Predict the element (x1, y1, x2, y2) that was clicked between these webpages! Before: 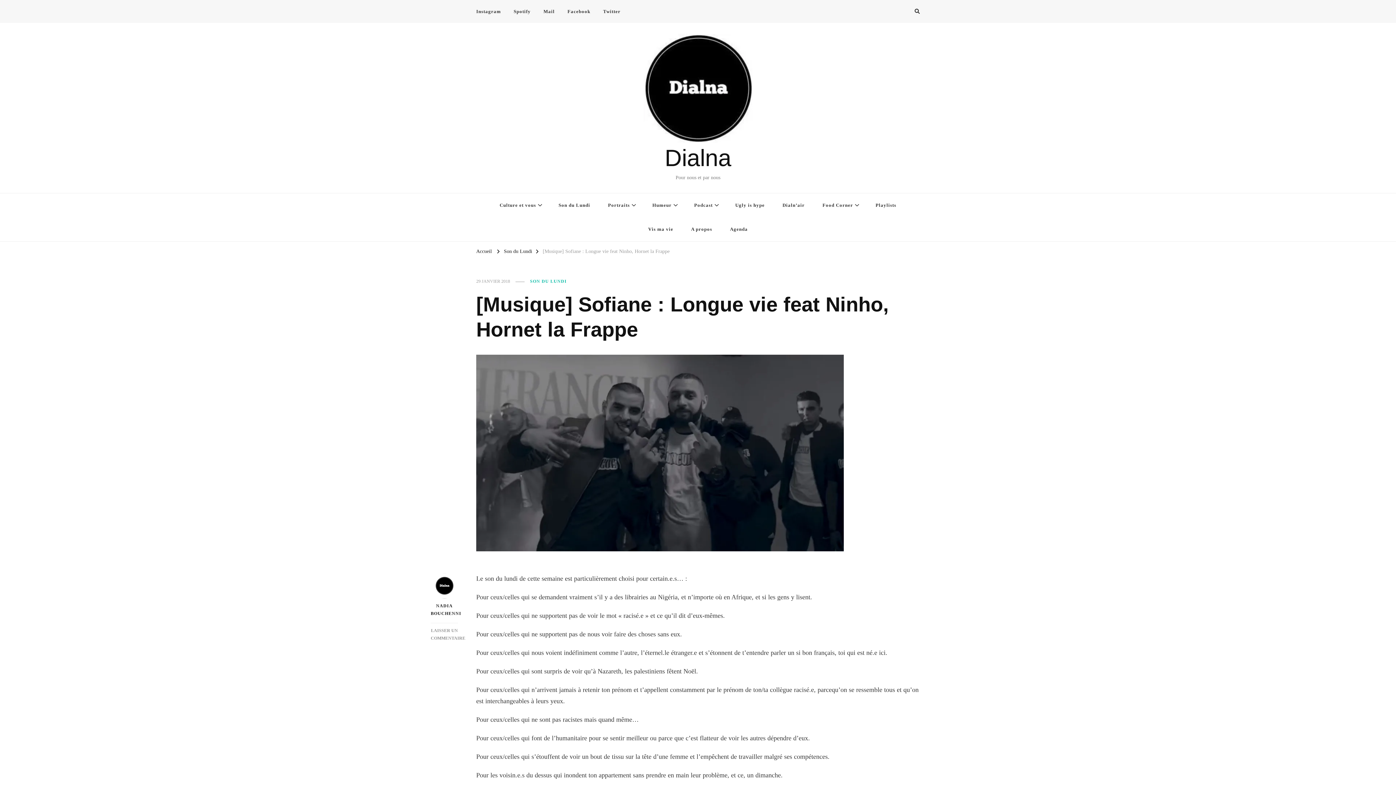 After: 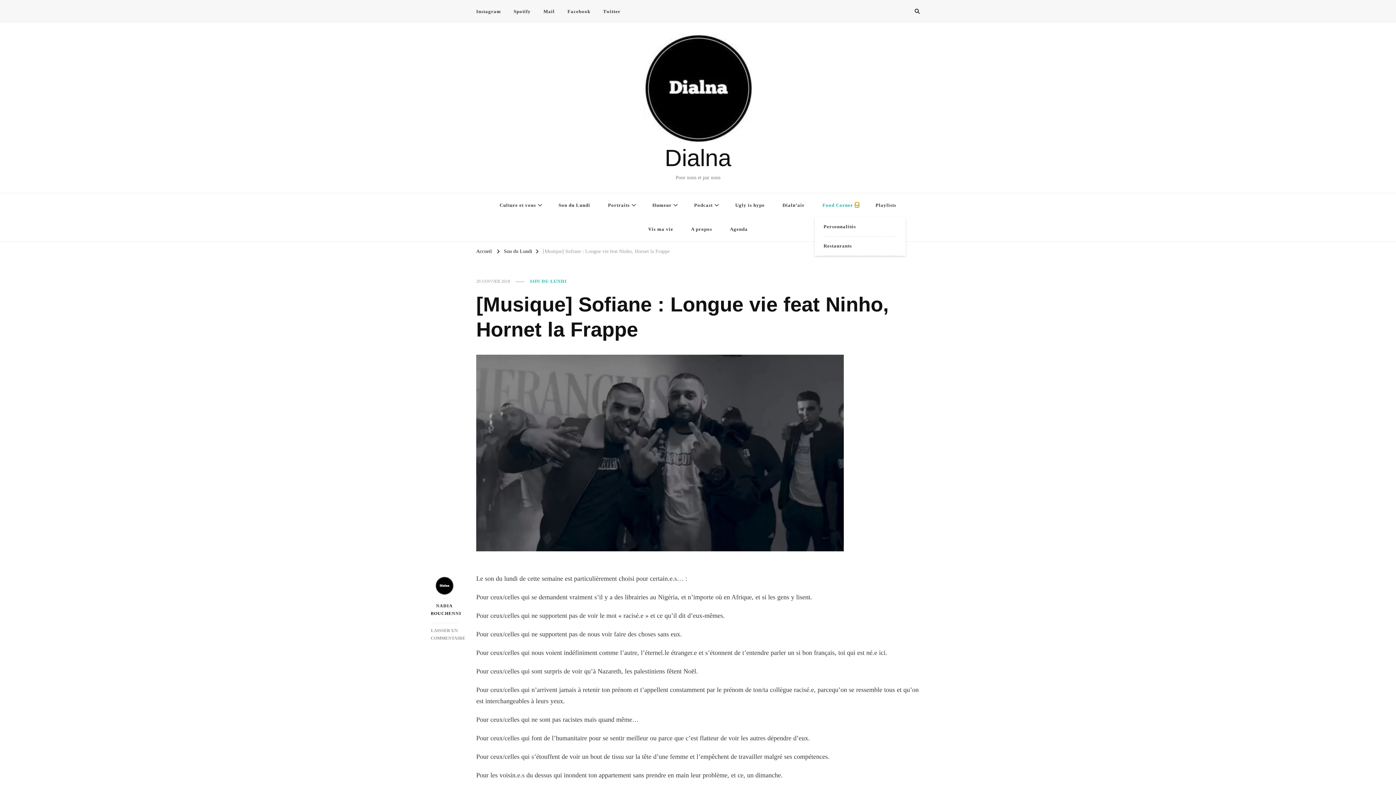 Action: bbox: (855, 202, 859, 207)